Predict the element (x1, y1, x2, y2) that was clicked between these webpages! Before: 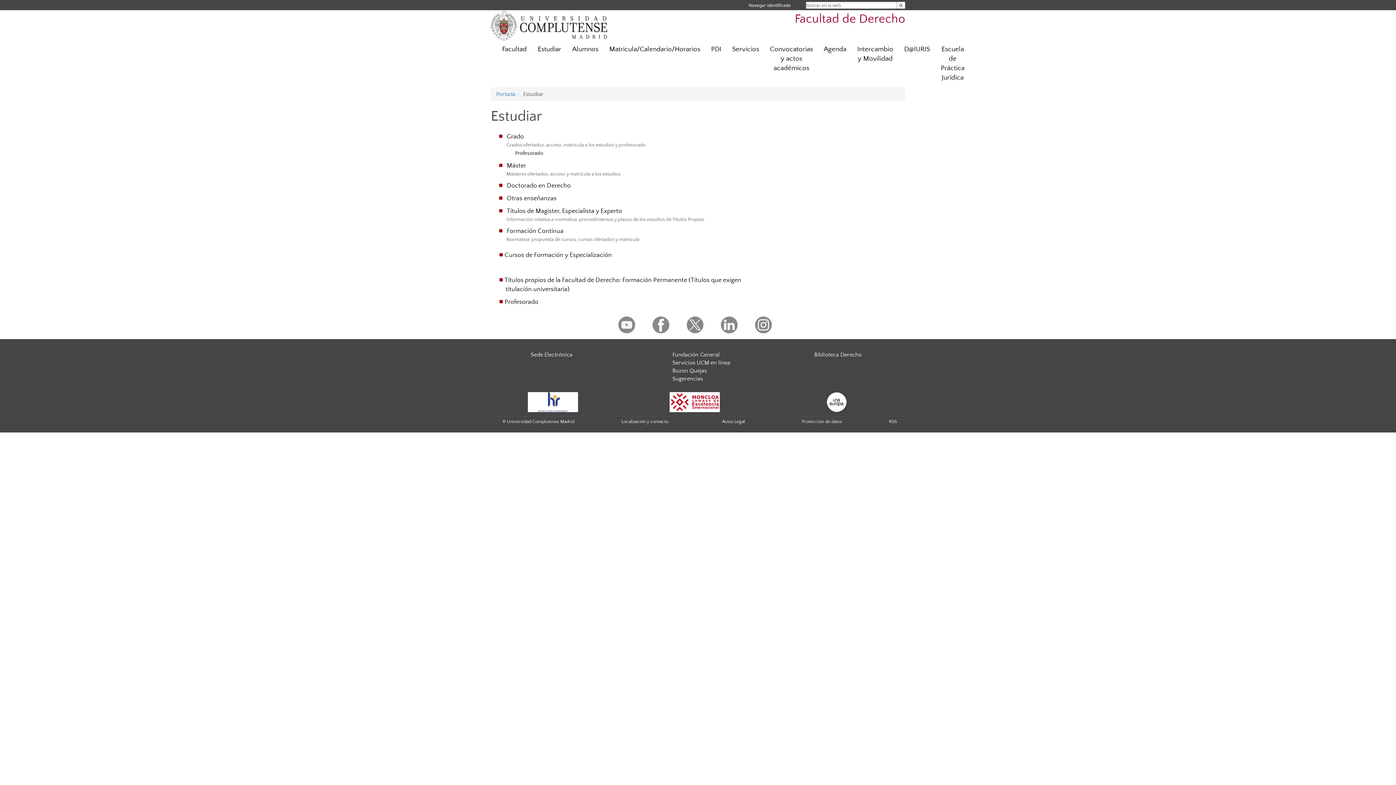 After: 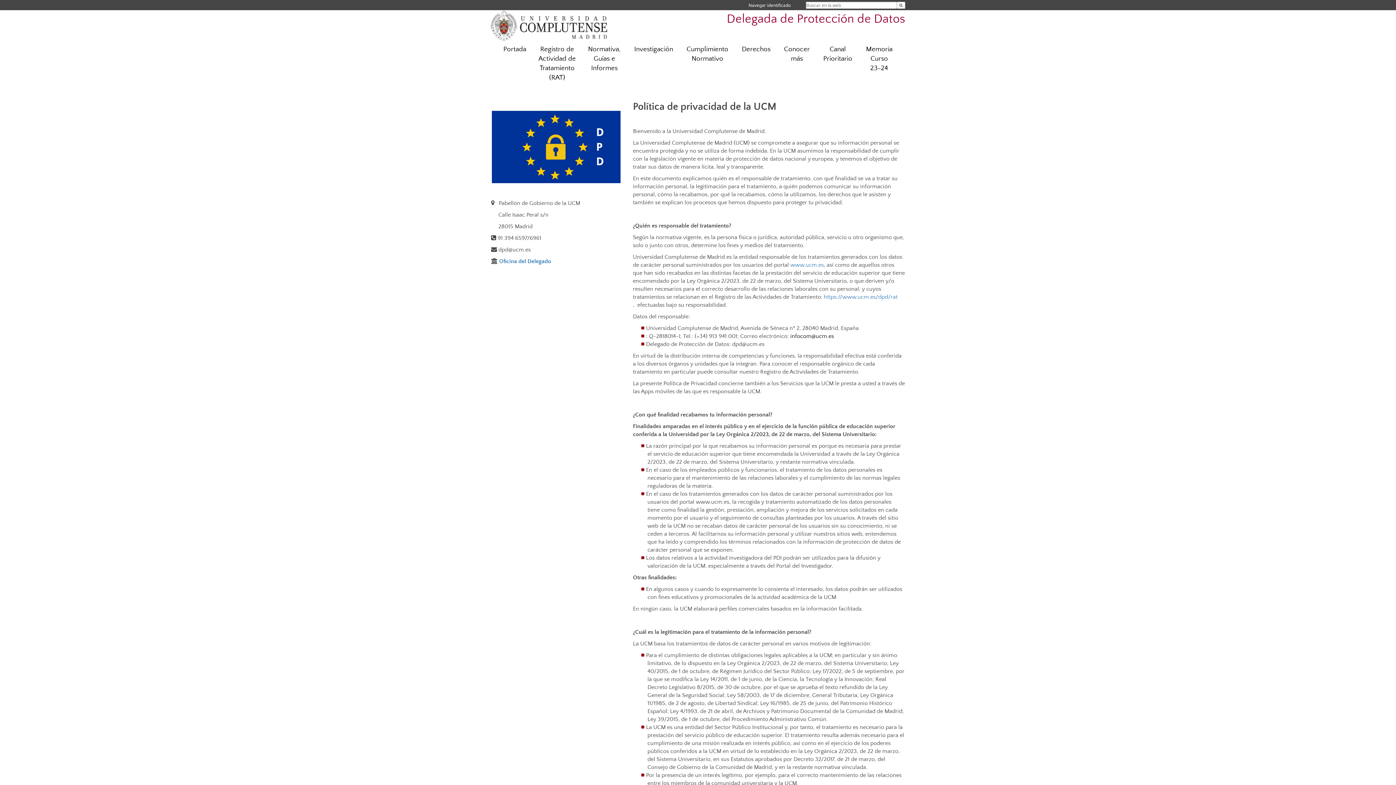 Action: label: Protección de datos bbox: (802, 419, 842, 424)